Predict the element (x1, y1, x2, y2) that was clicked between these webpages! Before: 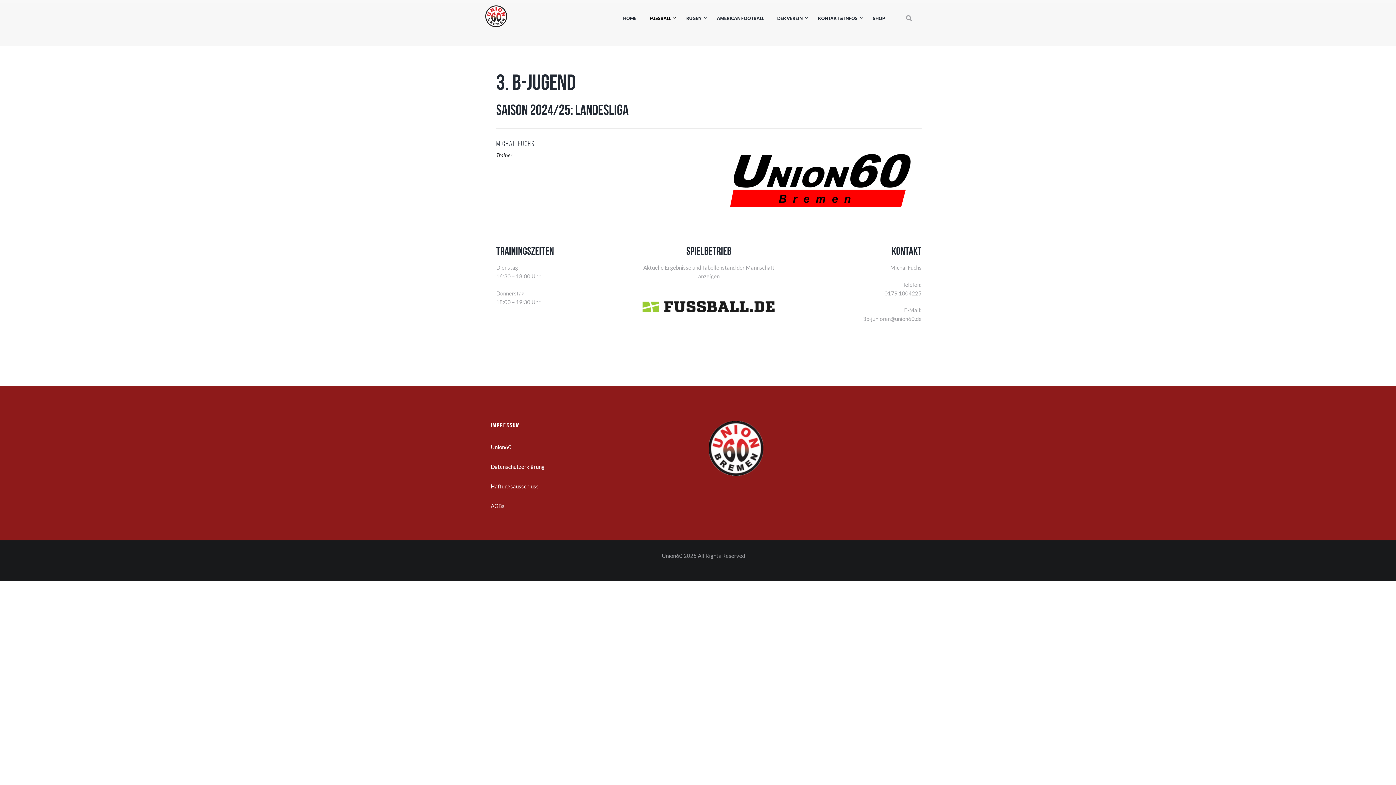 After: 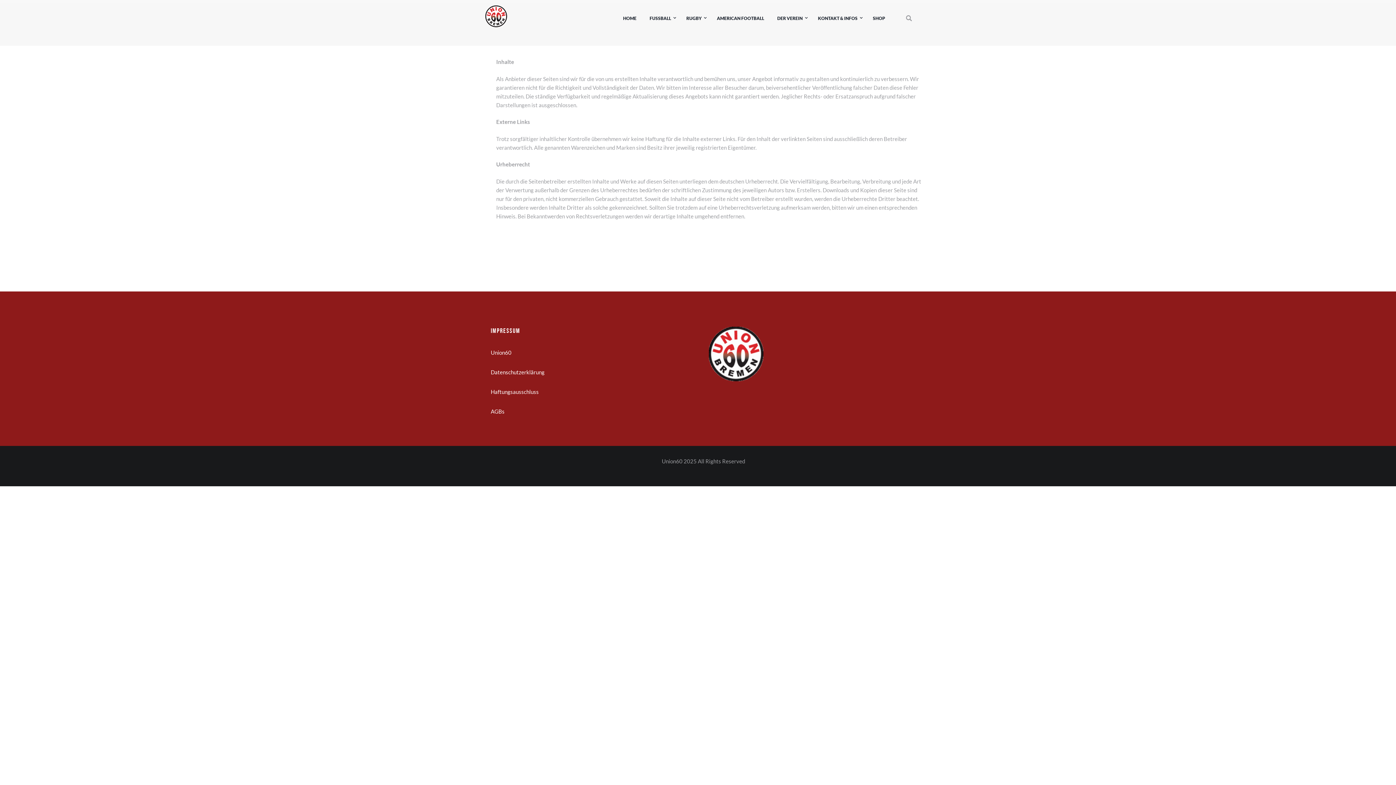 Action: bbox: (490, 483, 538, 489) label: Haftungsausschluss